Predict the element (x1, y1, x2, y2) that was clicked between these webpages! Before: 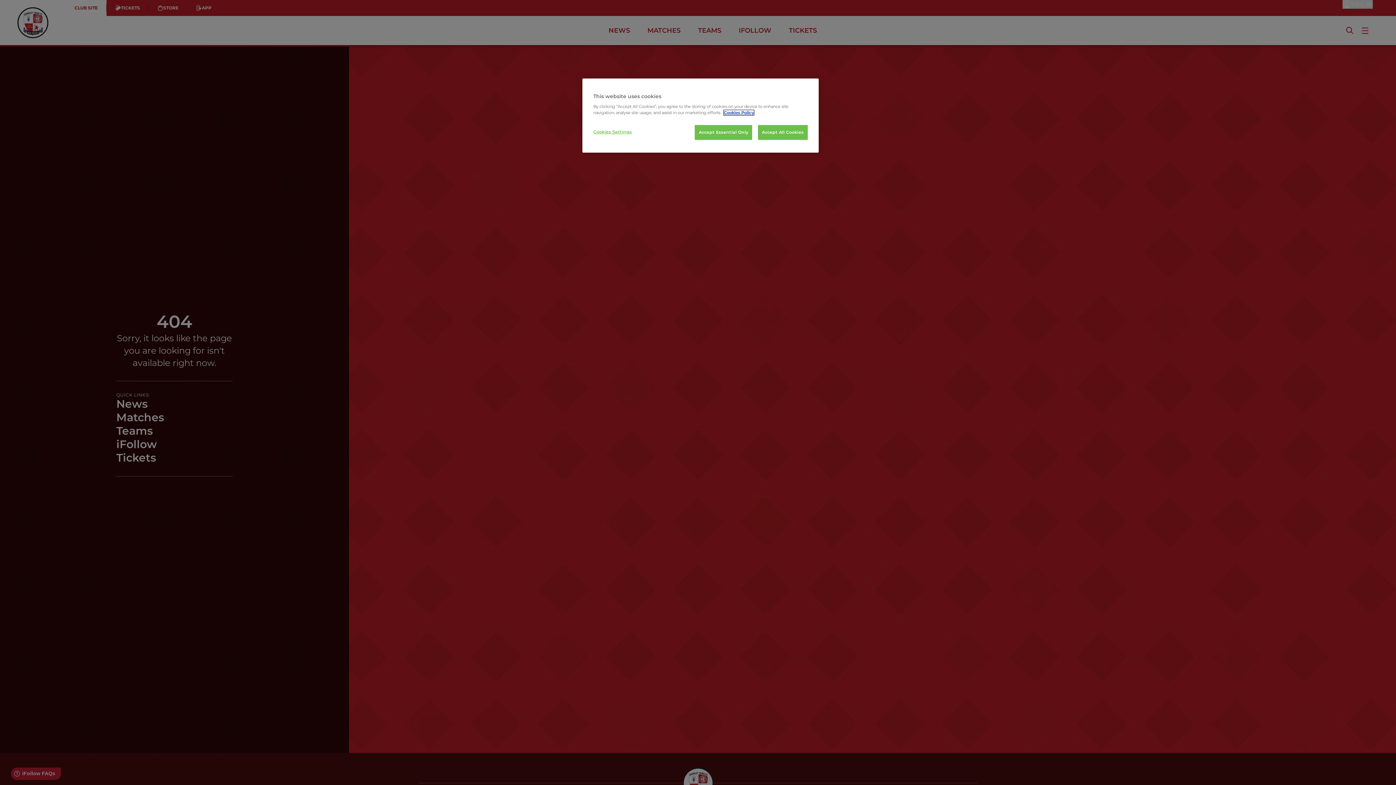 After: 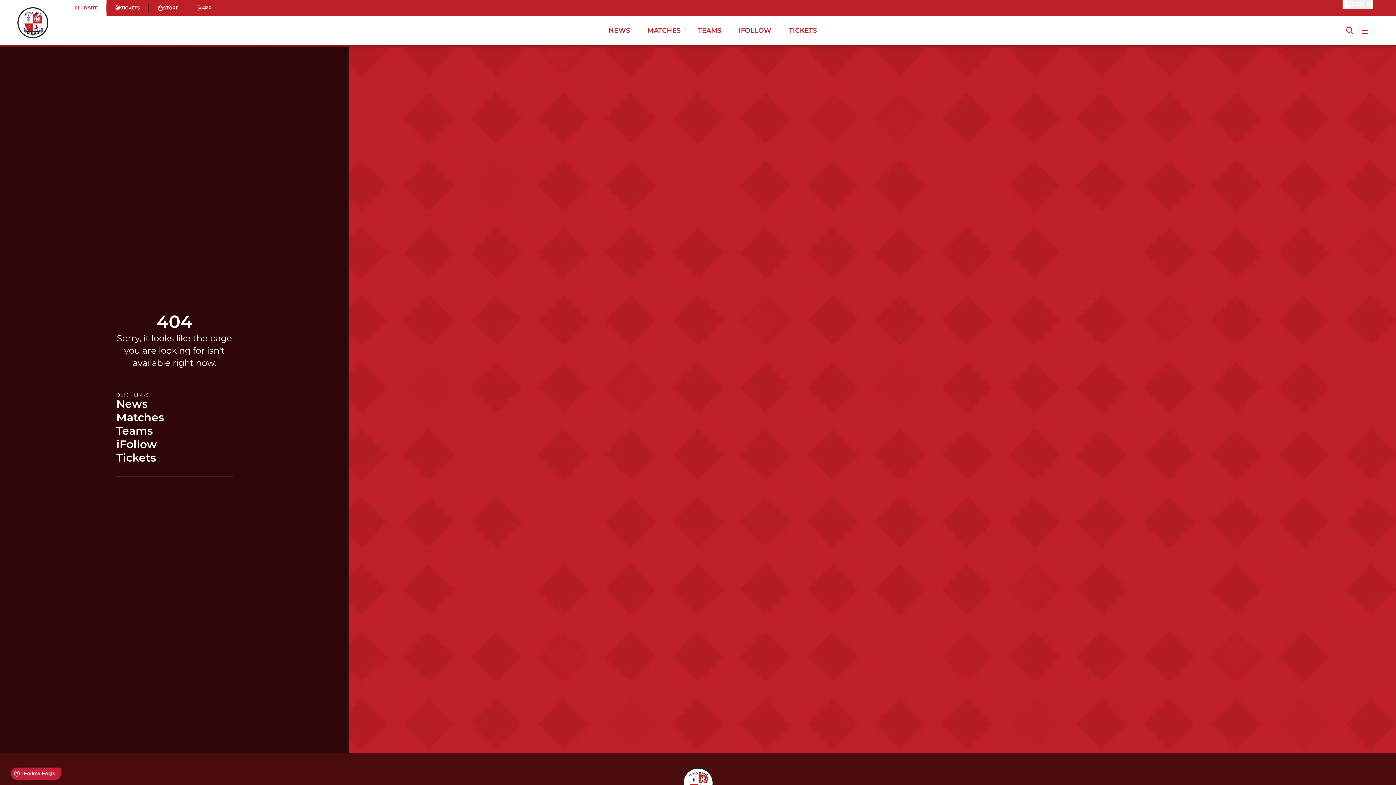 Action: label: Accept Essential Only bbox: (695, 125, 752, 140)